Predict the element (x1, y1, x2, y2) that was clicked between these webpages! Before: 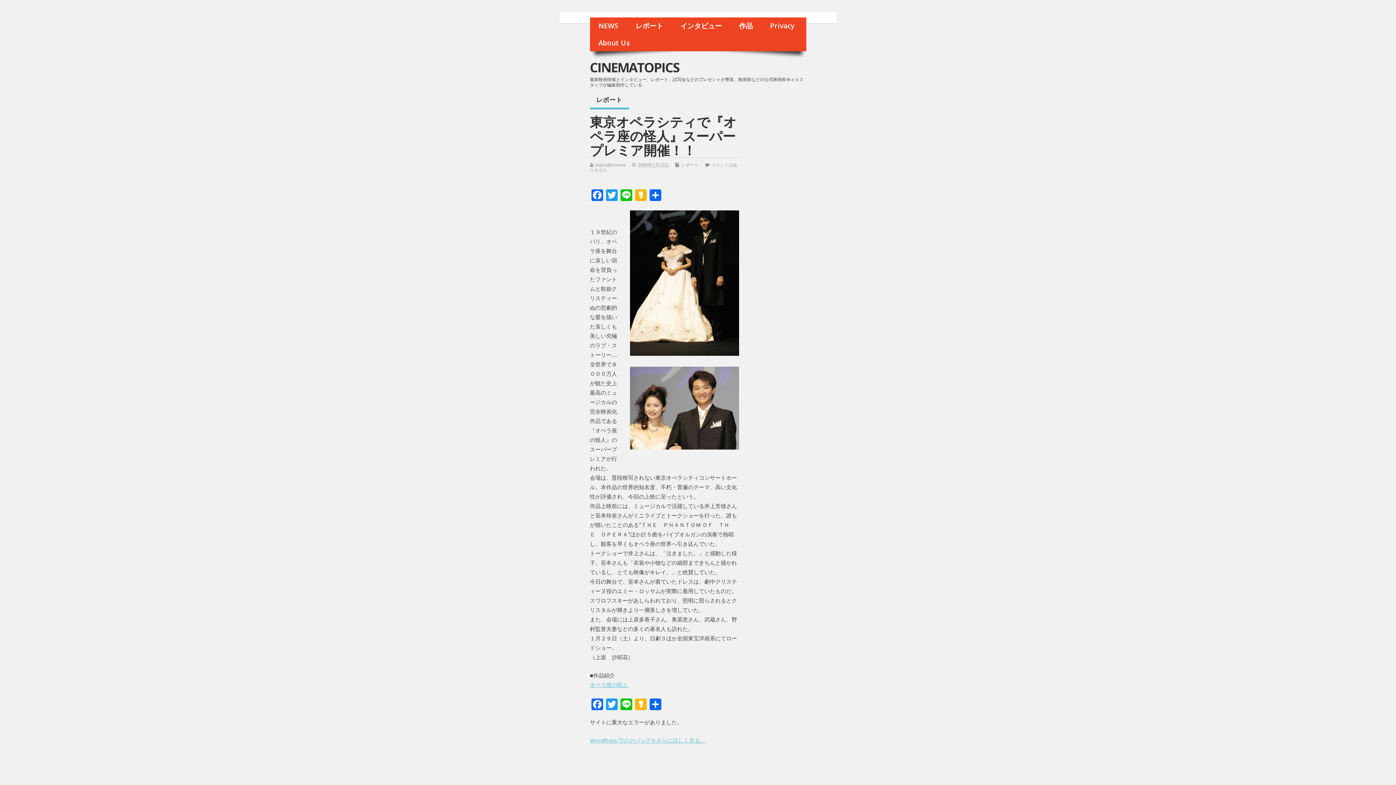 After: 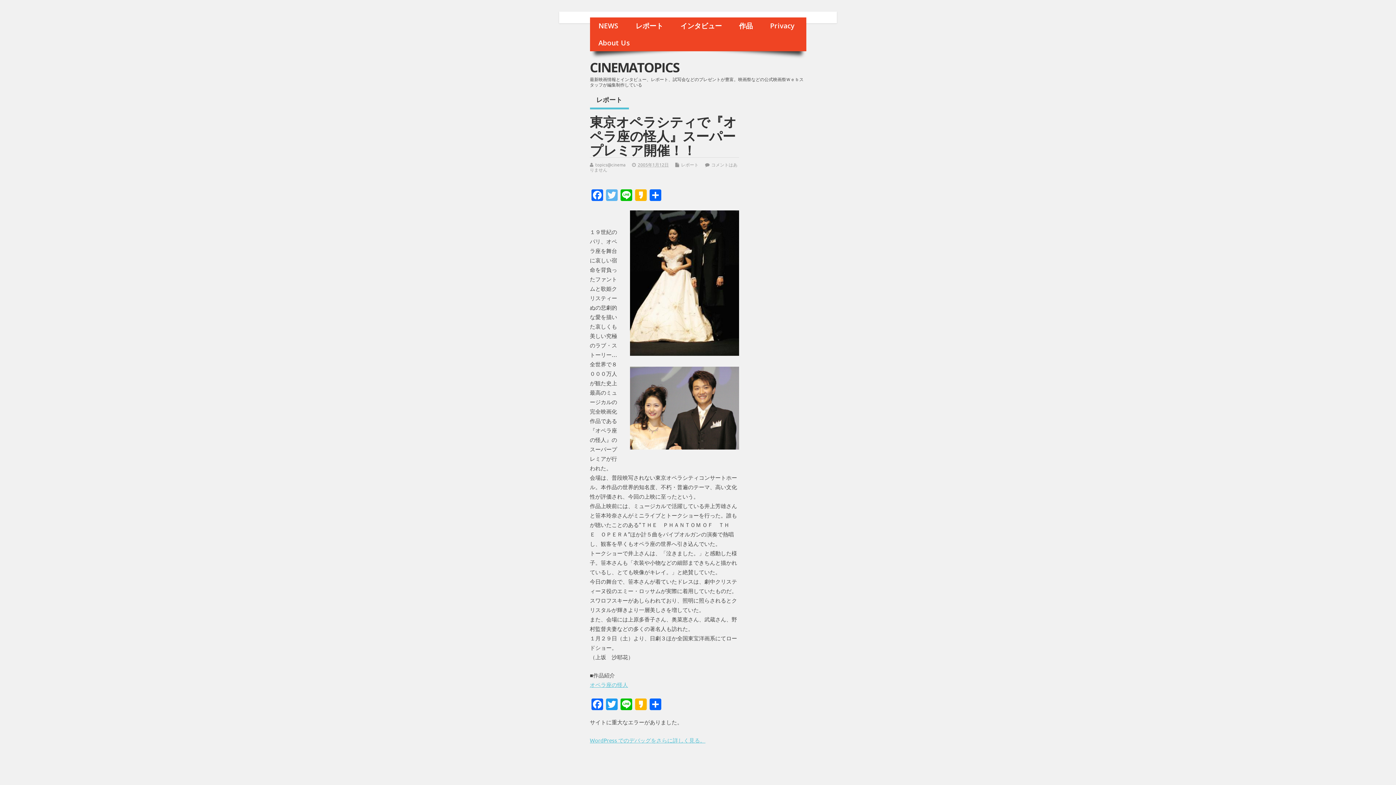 Action: bbox: (604, 189, 619, 202) label: Twitter